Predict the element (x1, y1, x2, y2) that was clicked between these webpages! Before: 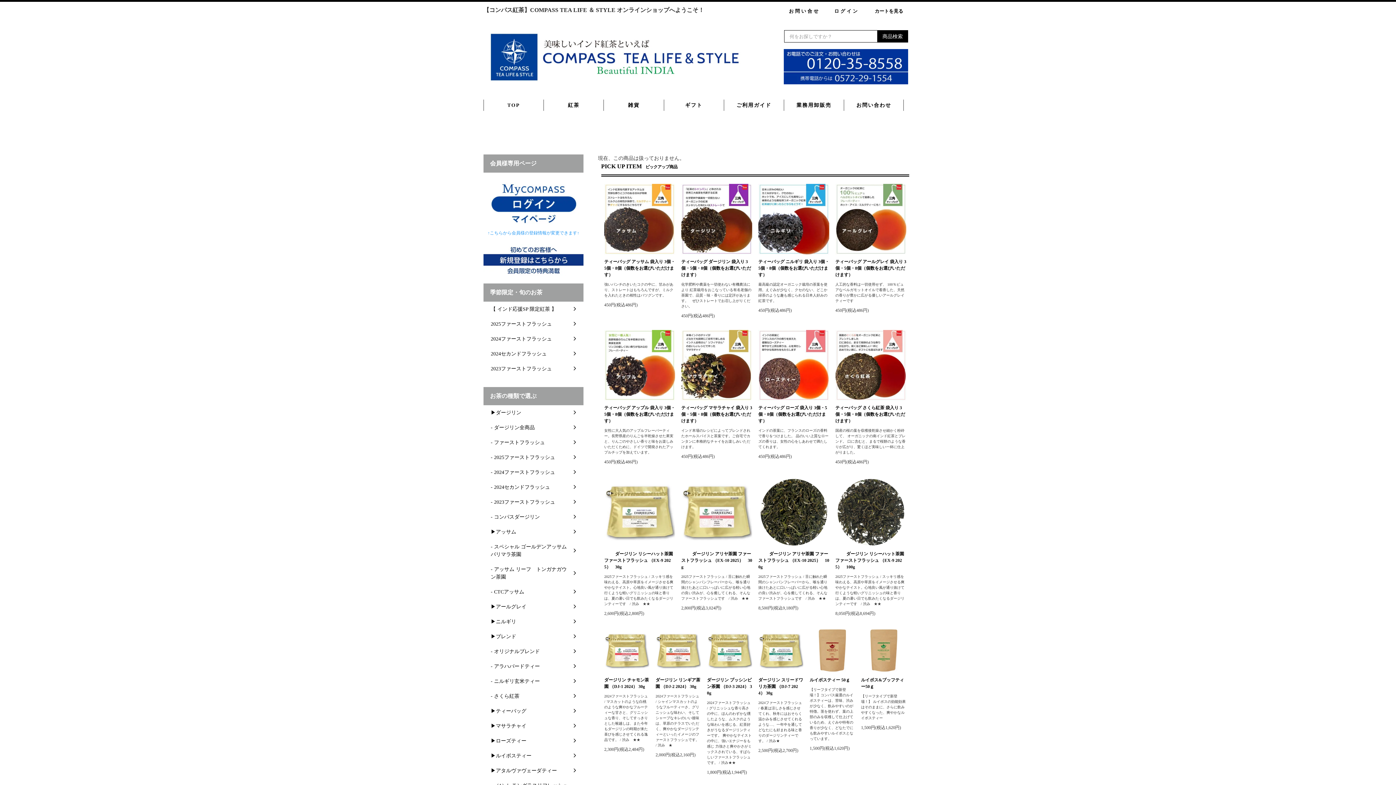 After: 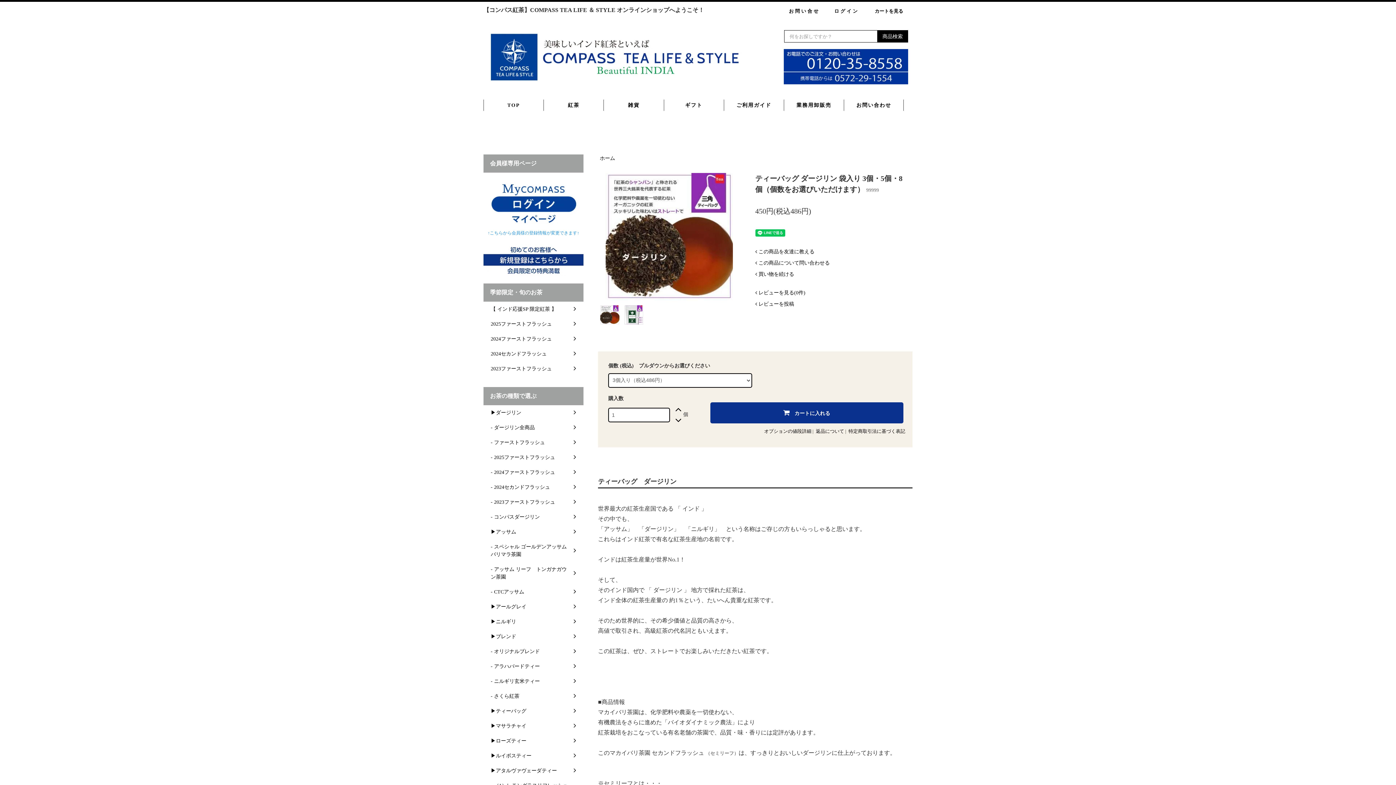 Action: bbox: (681, 216, 752, 221)